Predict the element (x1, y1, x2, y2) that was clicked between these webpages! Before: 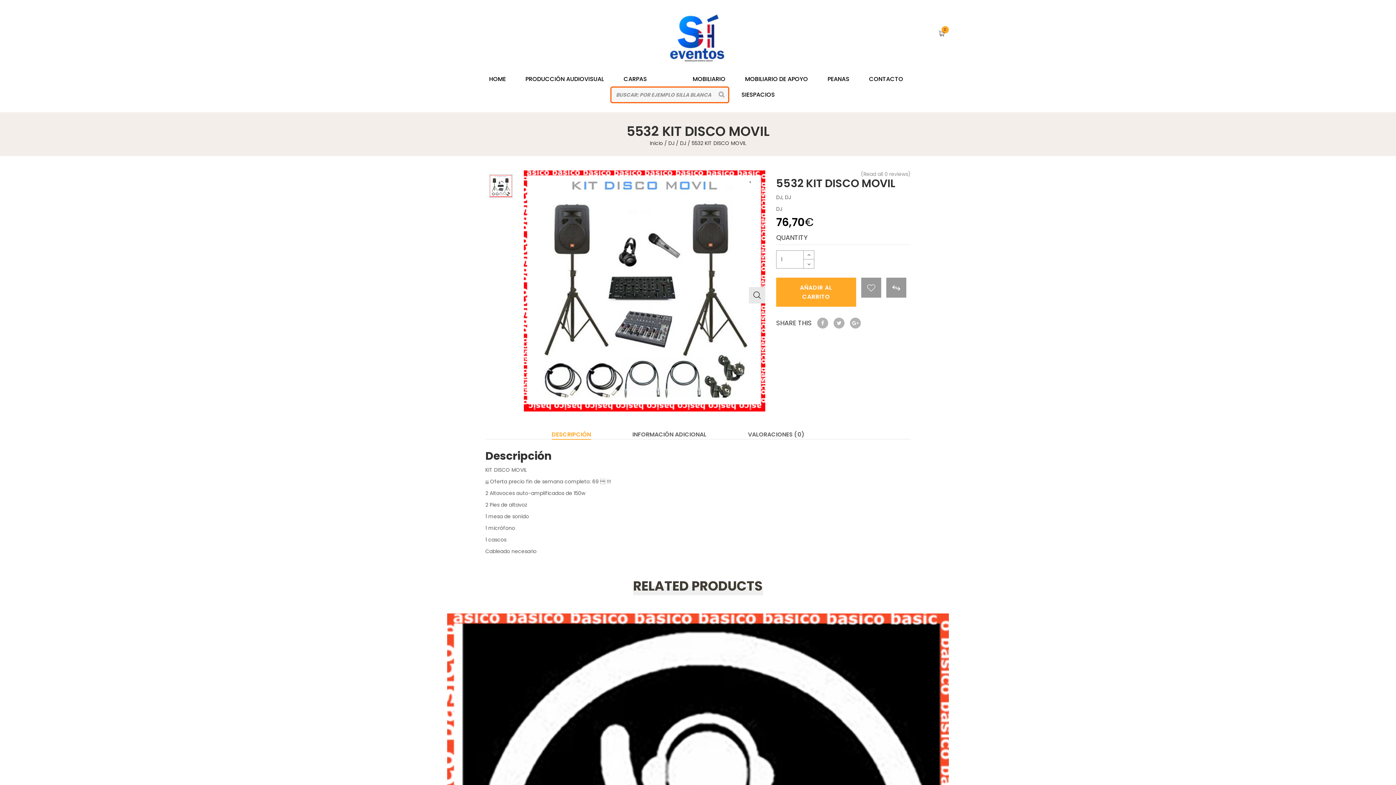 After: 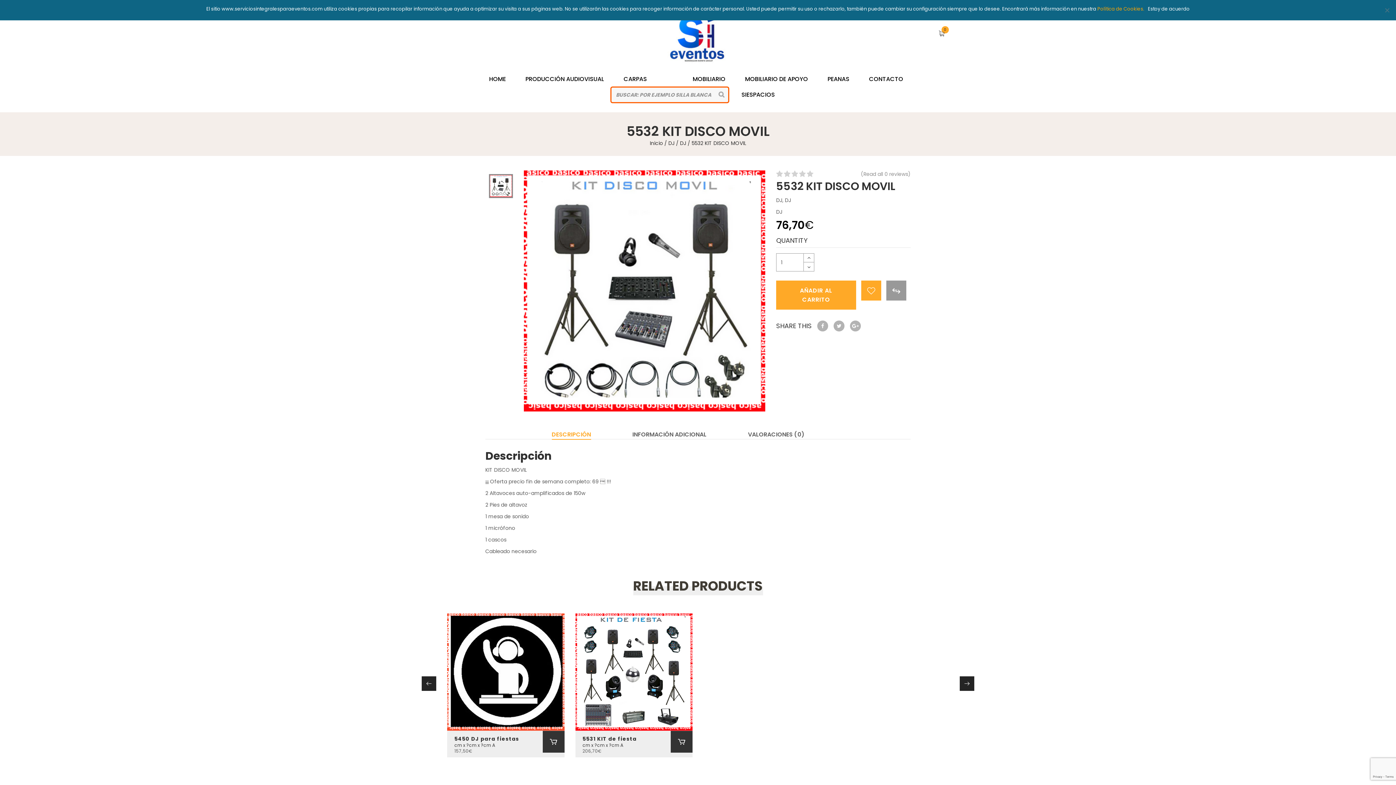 Action: bbox: (861, 277, 881, 297)